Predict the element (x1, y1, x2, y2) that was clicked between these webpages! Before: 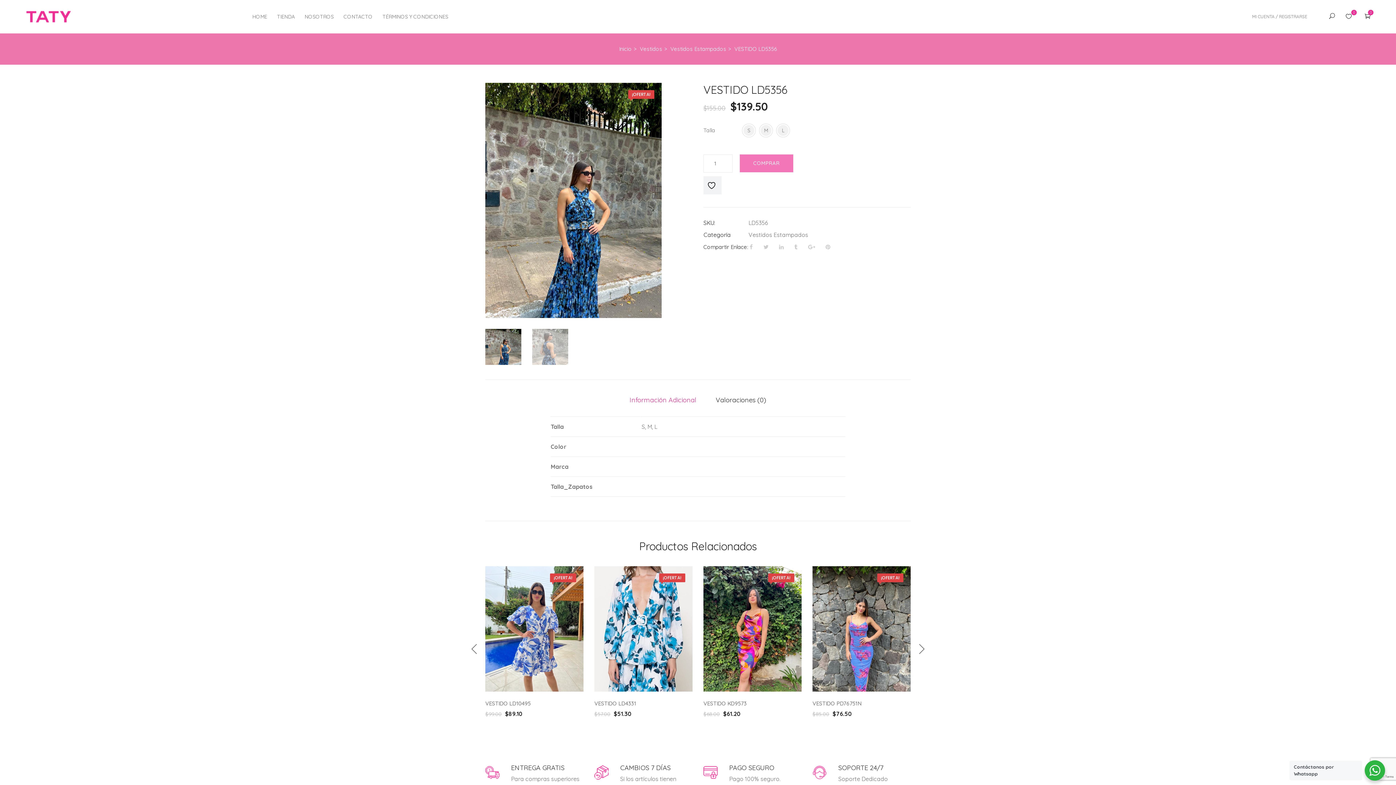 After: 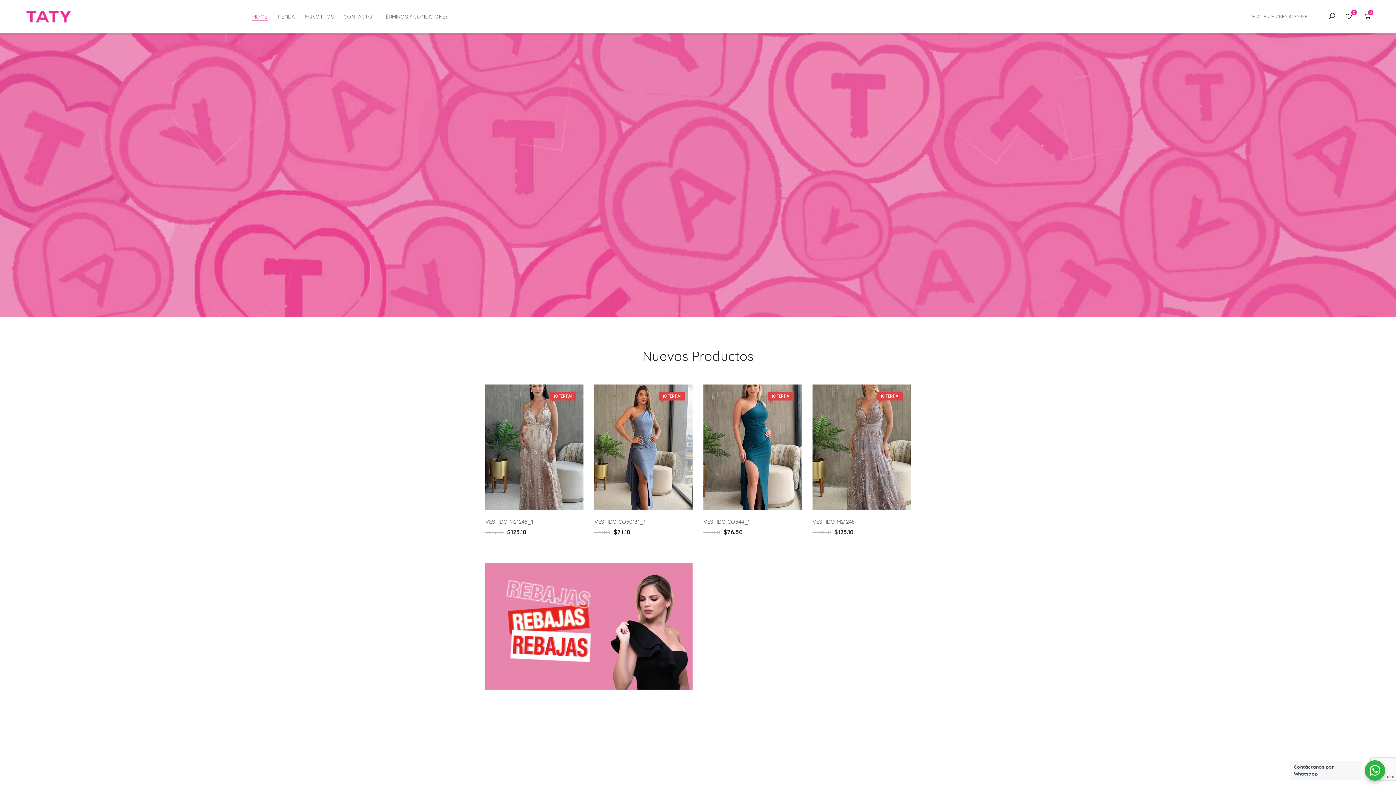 Action: bbox: (25, 12, 72, 19)